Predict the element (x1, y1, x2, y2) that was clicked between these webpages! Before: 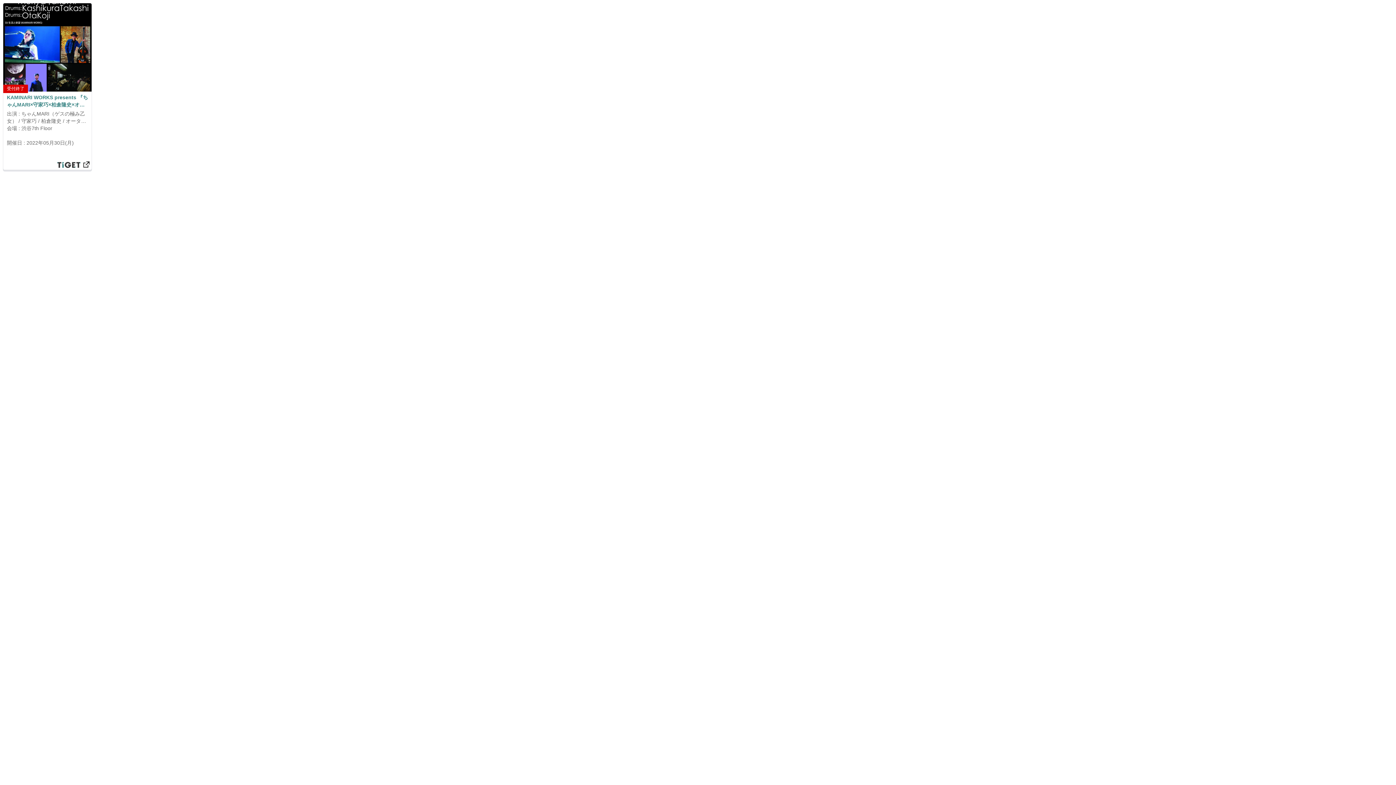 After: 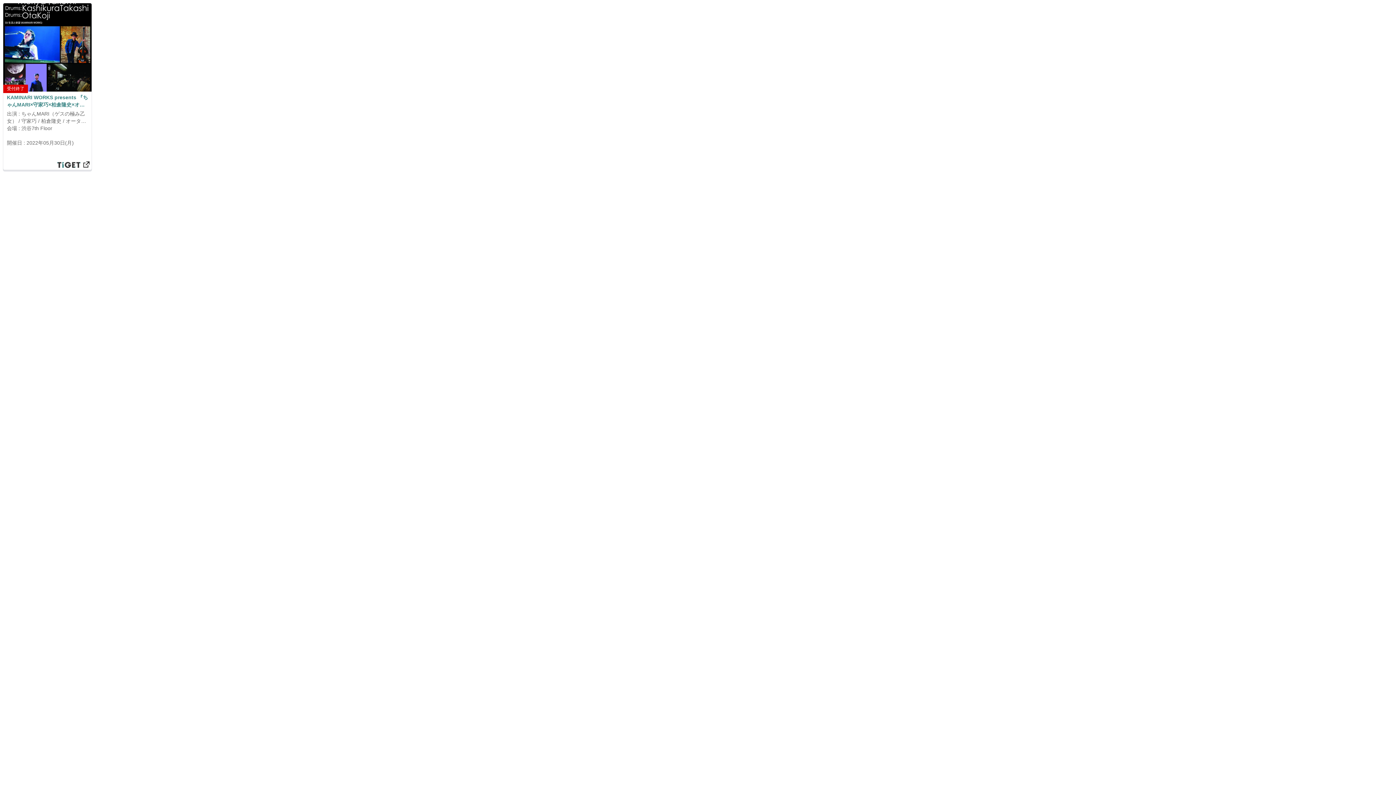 Action: label: 受付終了 bbox: (3, 3, 91, 91)